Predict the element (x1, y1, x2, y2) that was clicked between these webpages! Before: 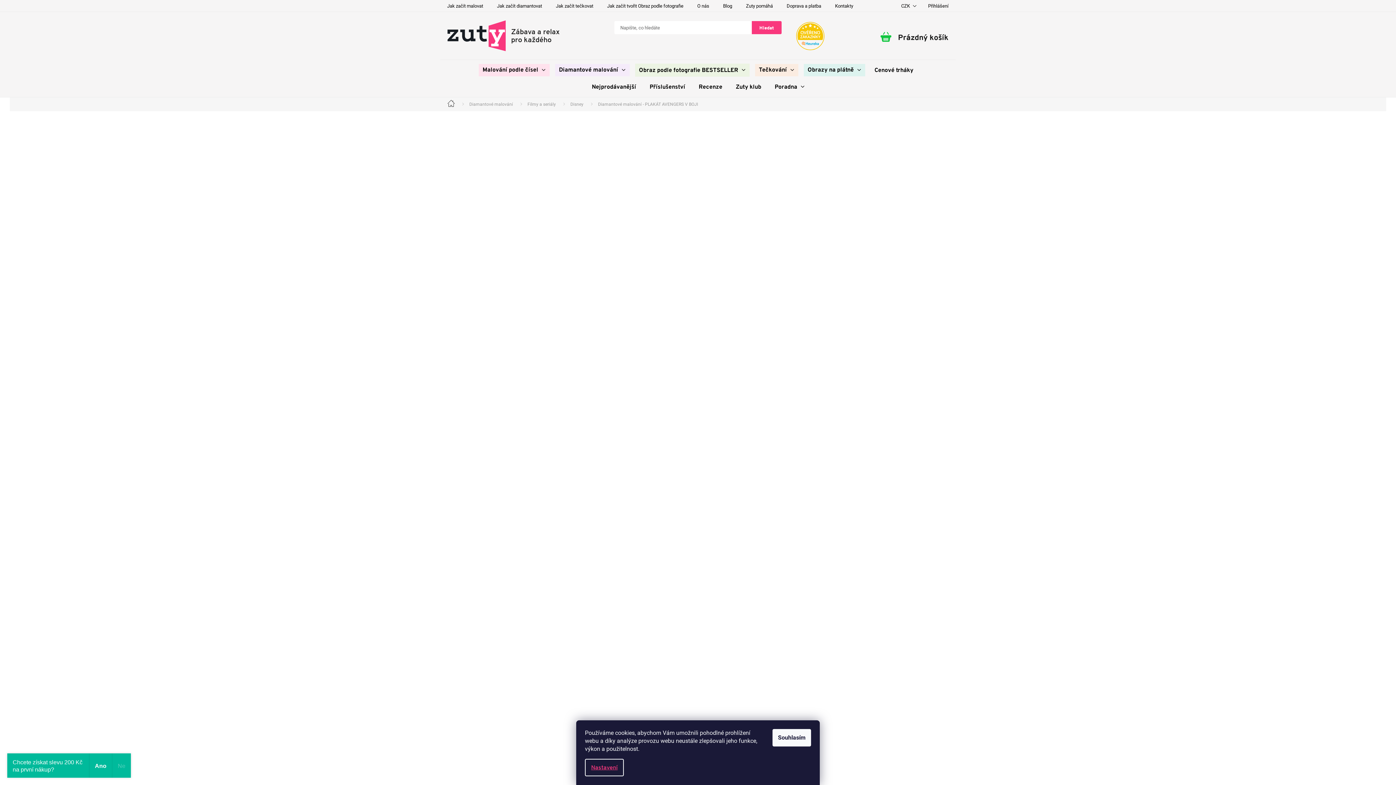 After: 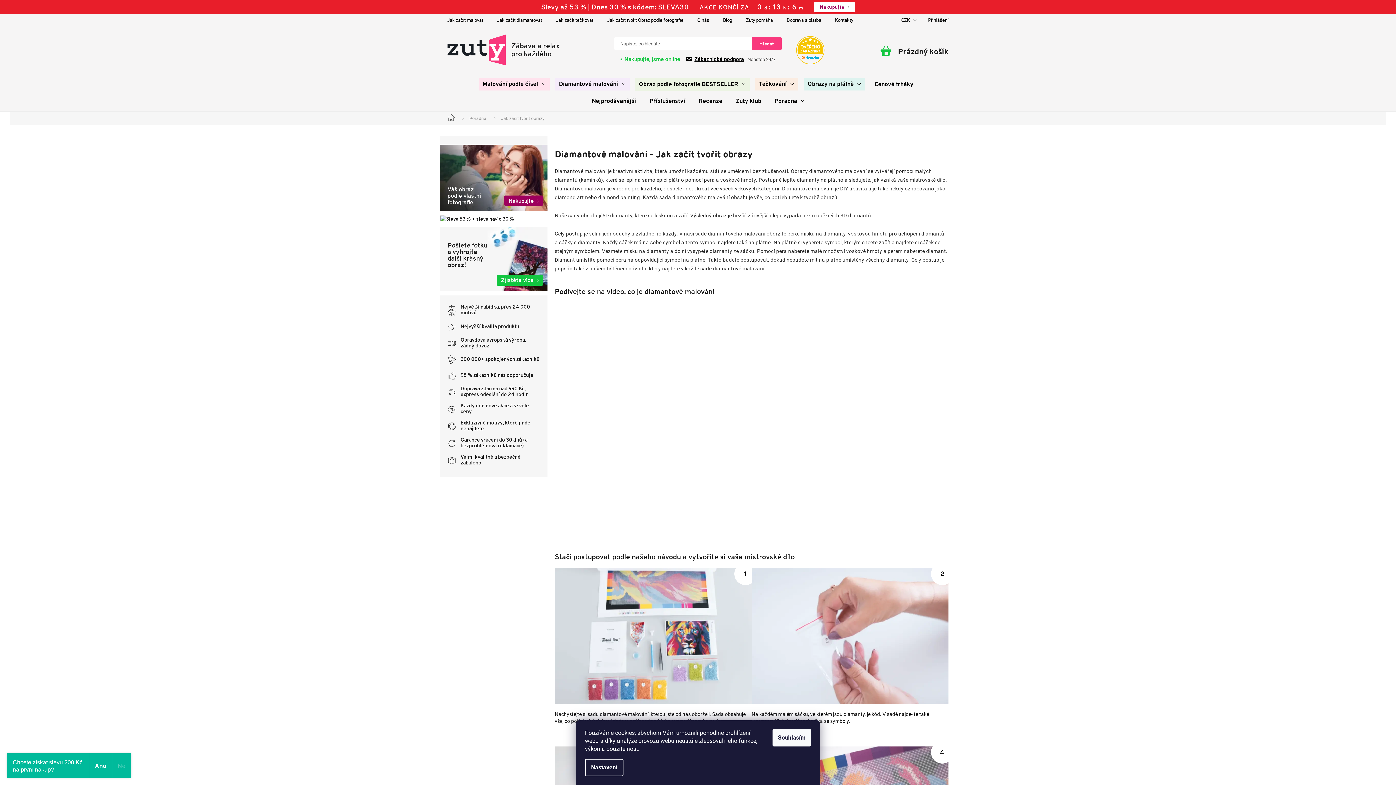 Action: label: Jak začít diamantovat bbox: (490, 0, 549, 12)